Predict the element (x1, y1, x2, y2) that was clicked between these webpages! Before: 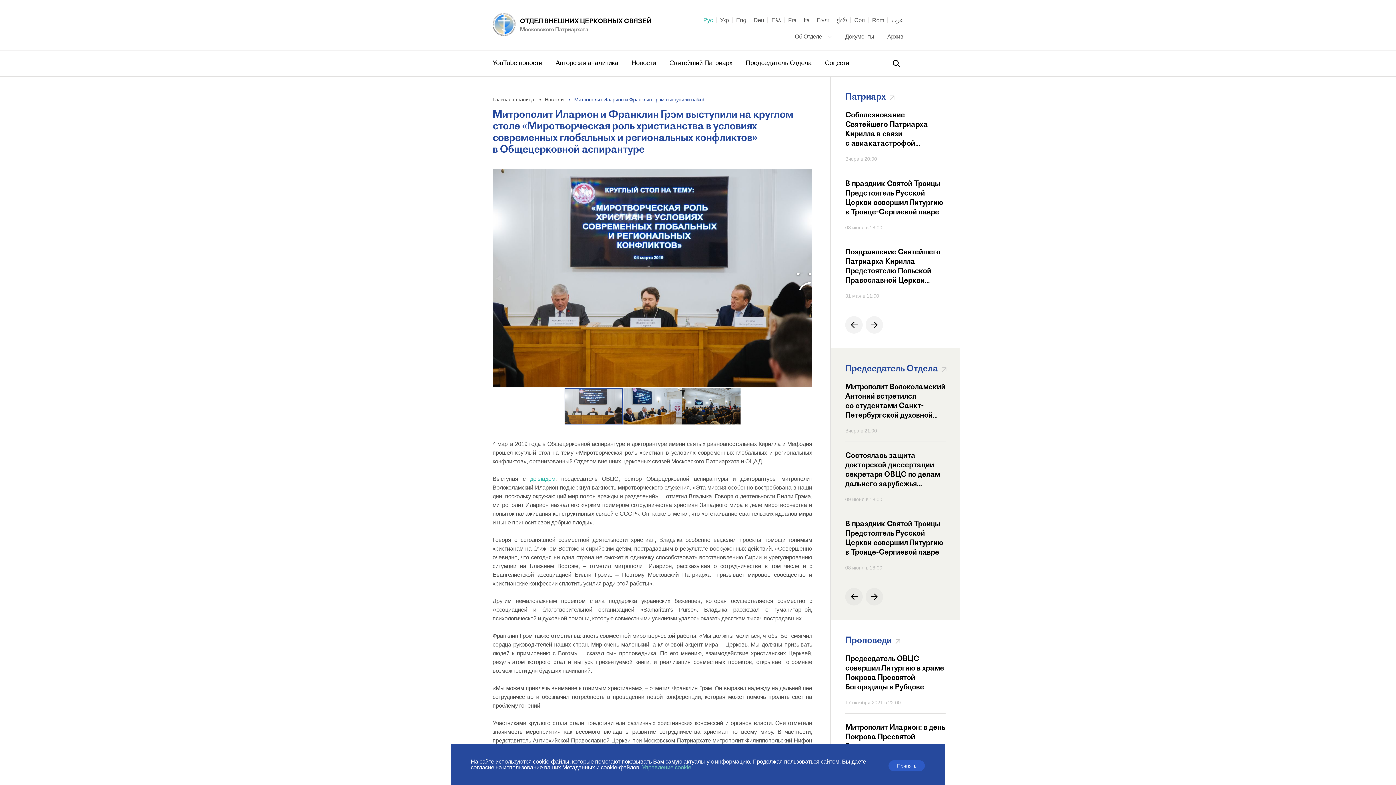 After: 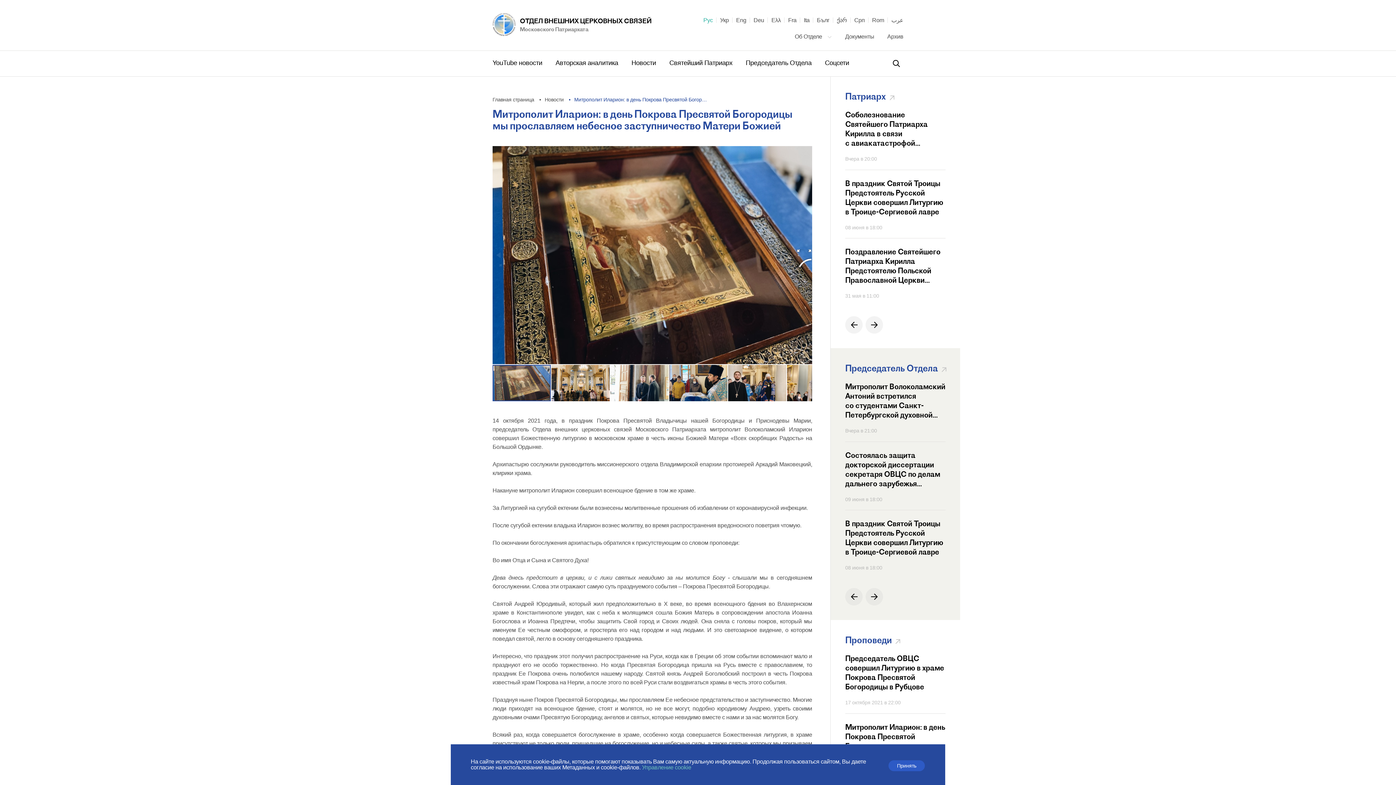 Action: bbox: (845, 722, 945, 760) label: Митрополит Иларион: в день Покрова Пресвятой Богородицы мы прославляем небесное заступничество Матери Божией